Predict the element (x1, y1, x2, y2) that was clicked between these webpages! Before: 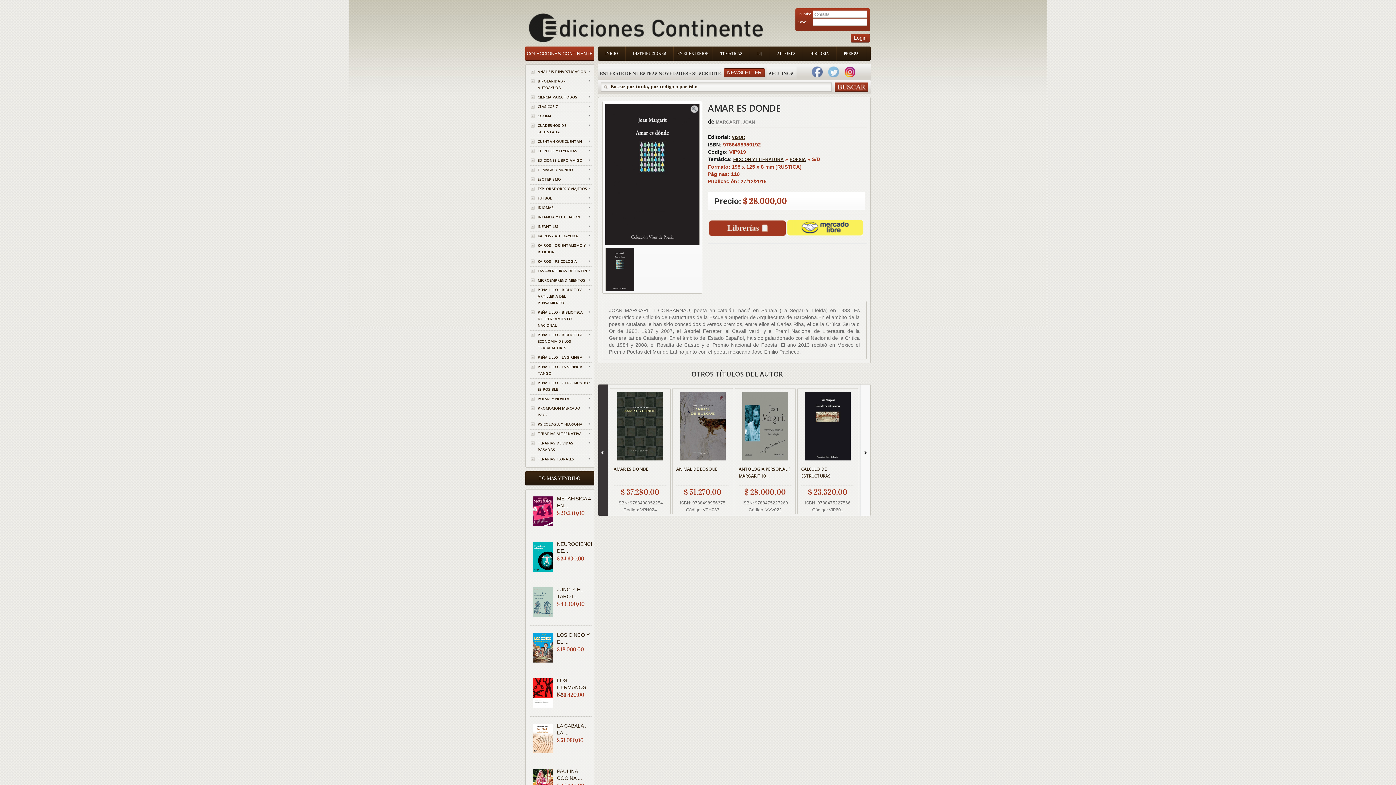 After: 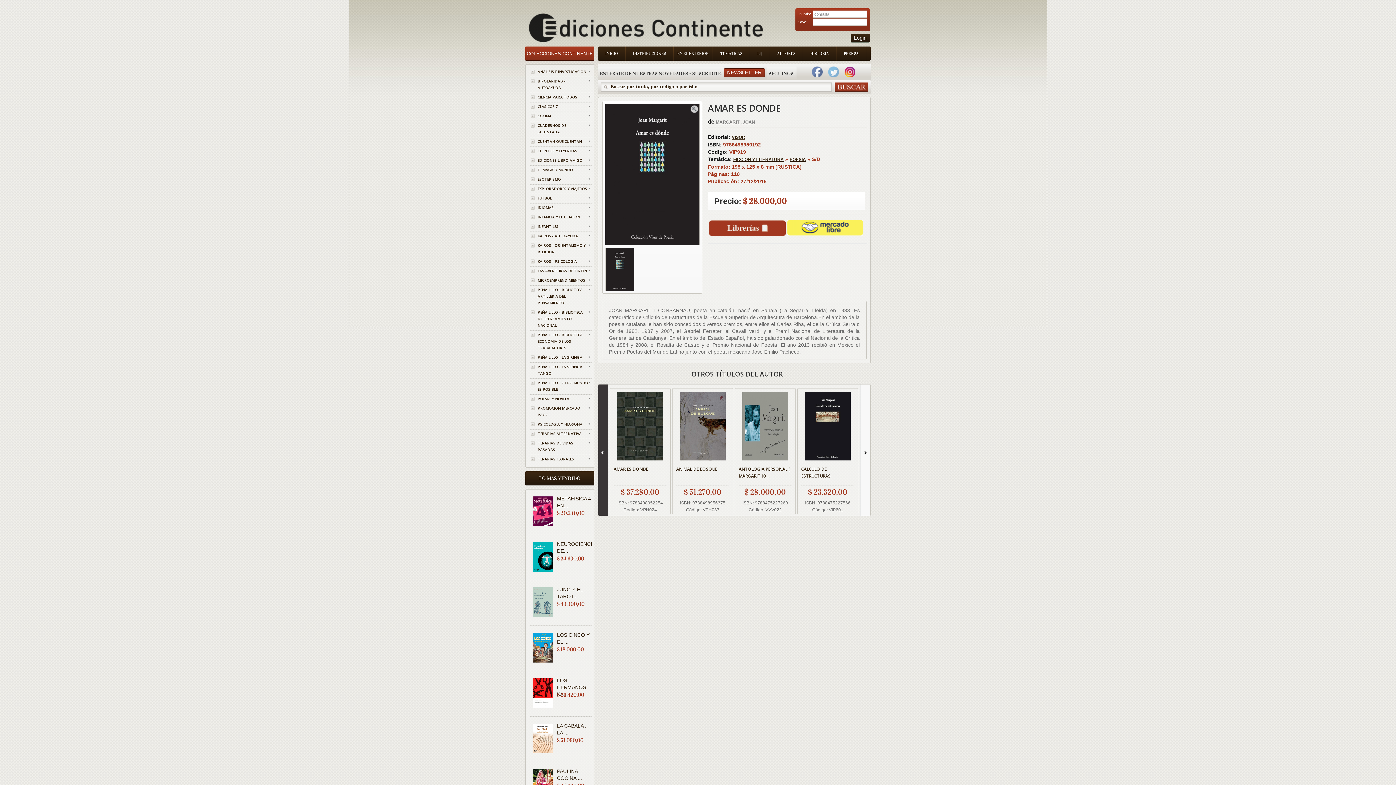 Action: label: Login bbox: (850, 33, 870, 42)